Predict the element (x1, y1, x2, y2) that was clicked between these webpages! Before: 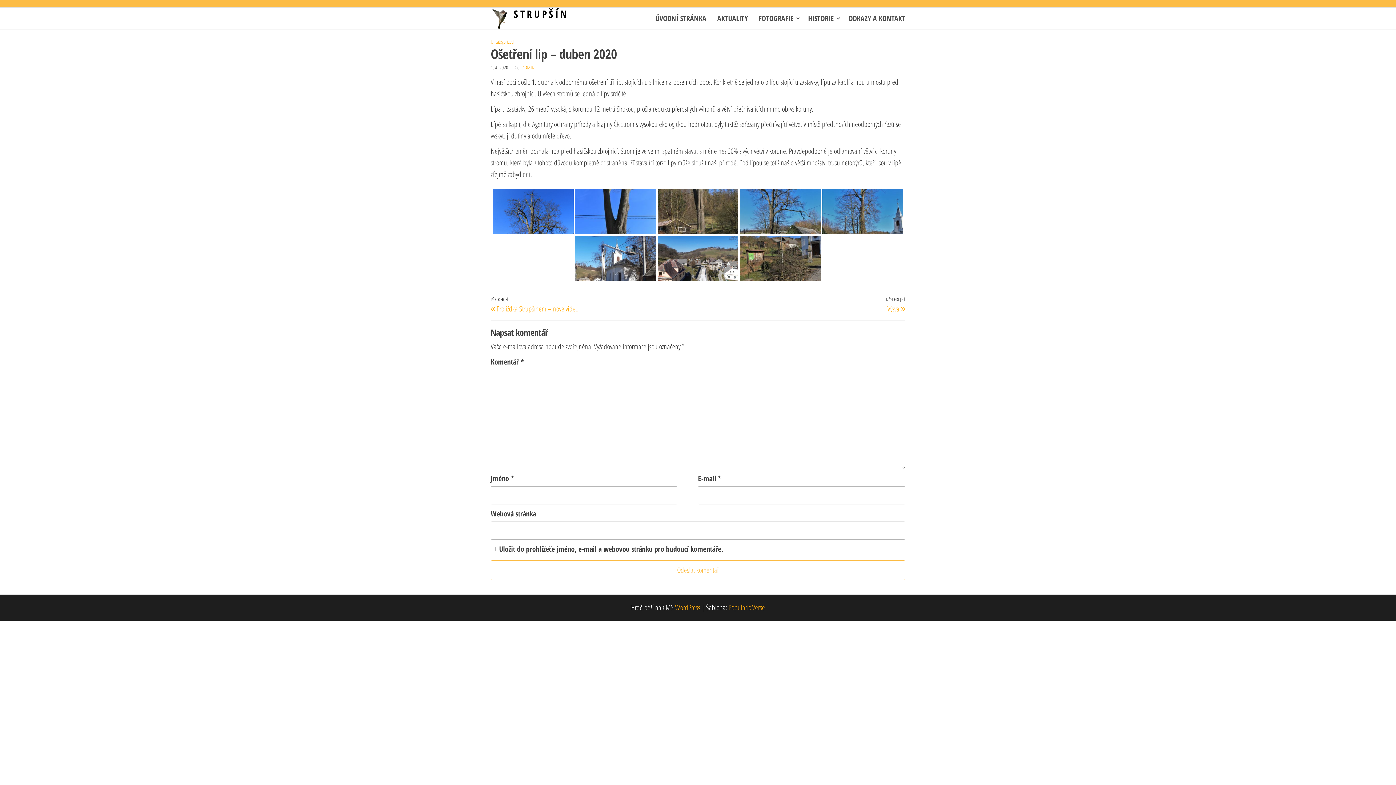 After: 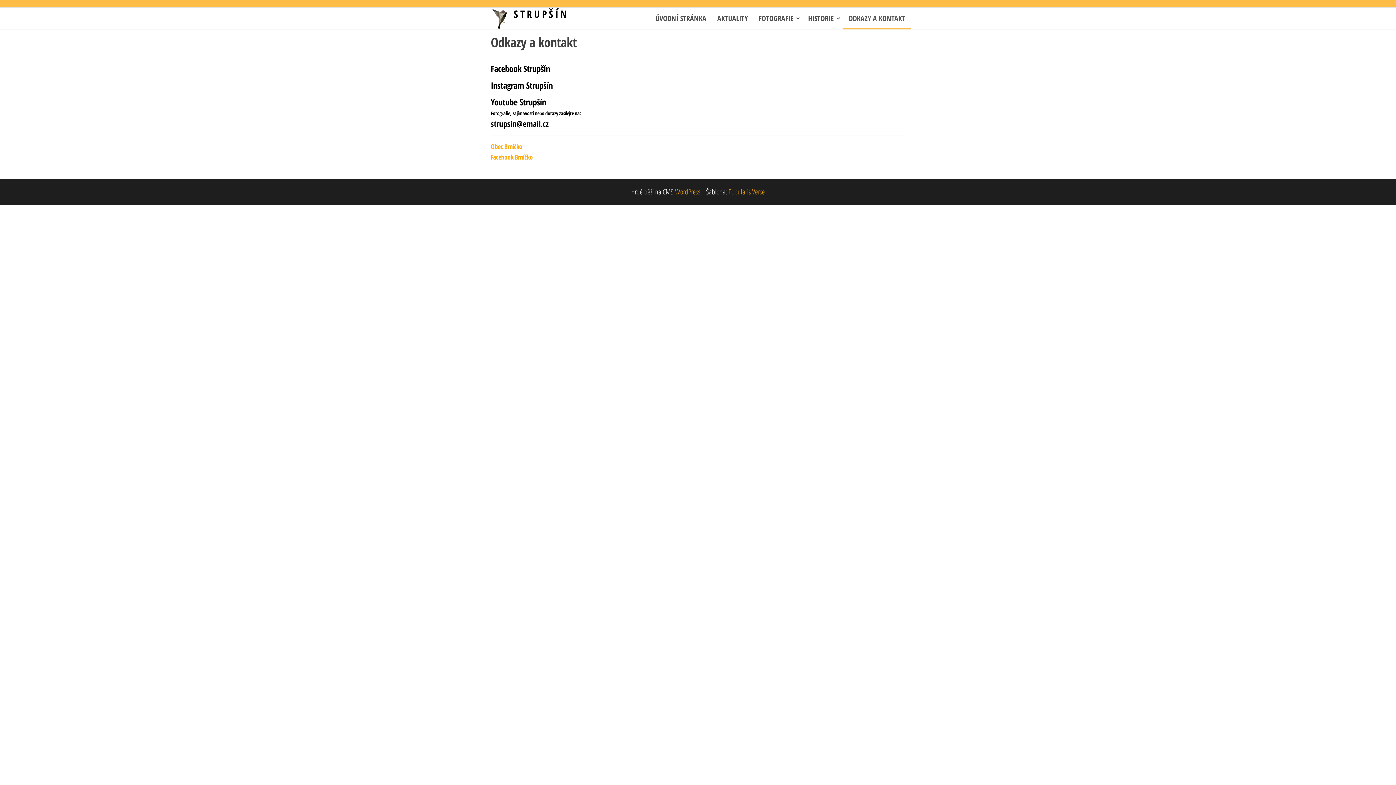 Action: label: ODKAZY A KONTAKT bbox: (843, 7, 910, 29)